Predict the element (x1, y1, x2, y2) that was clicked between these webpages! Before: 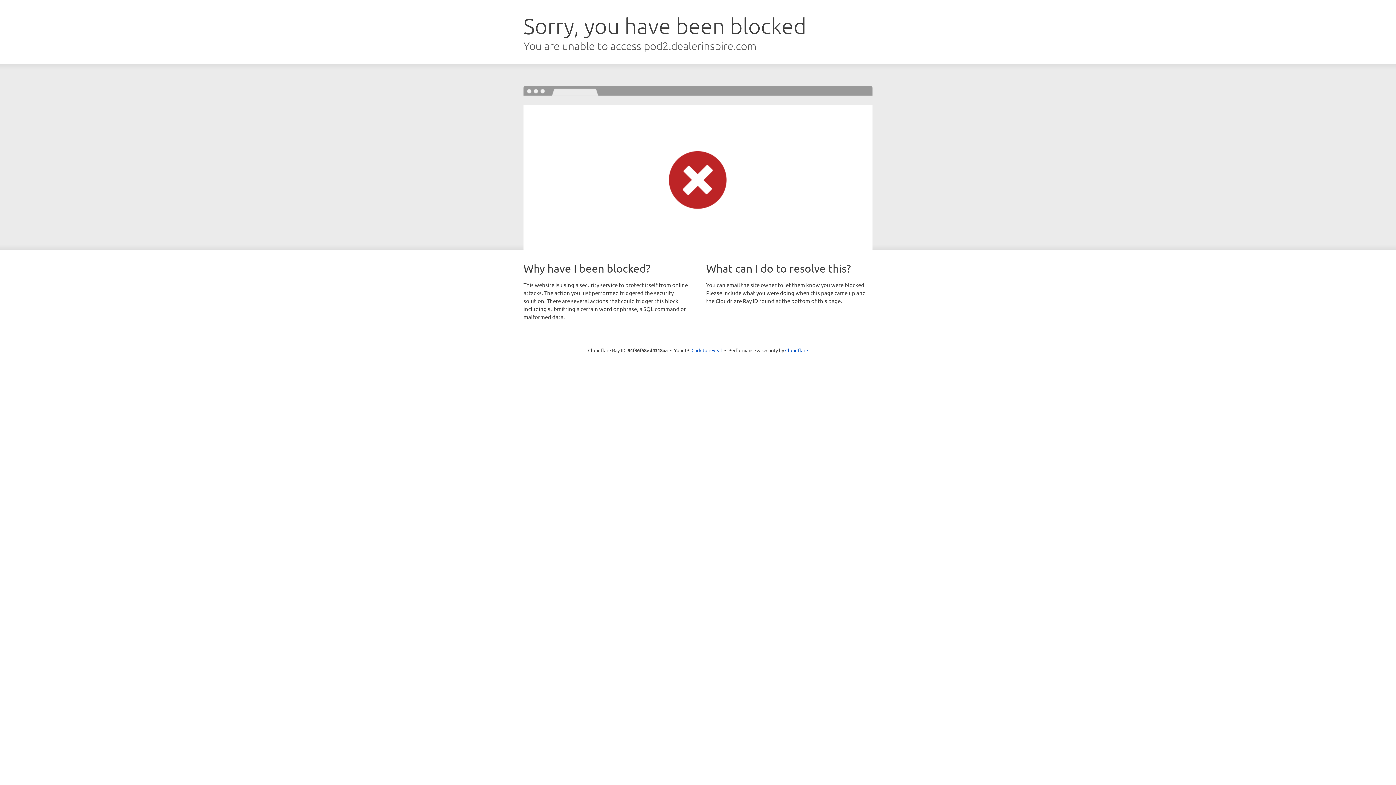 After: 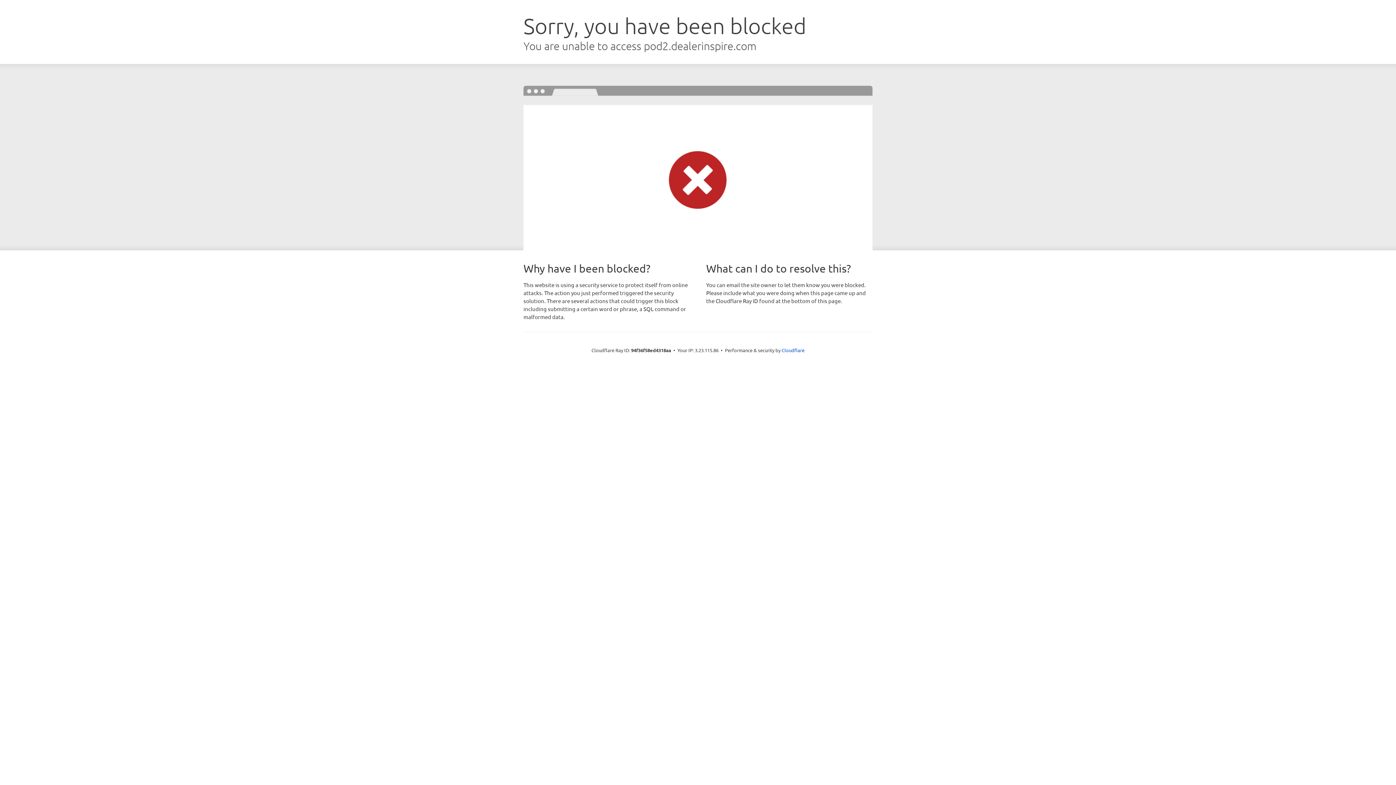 Action: label: Click to reveal bbox: (691, 346, 722, 353)